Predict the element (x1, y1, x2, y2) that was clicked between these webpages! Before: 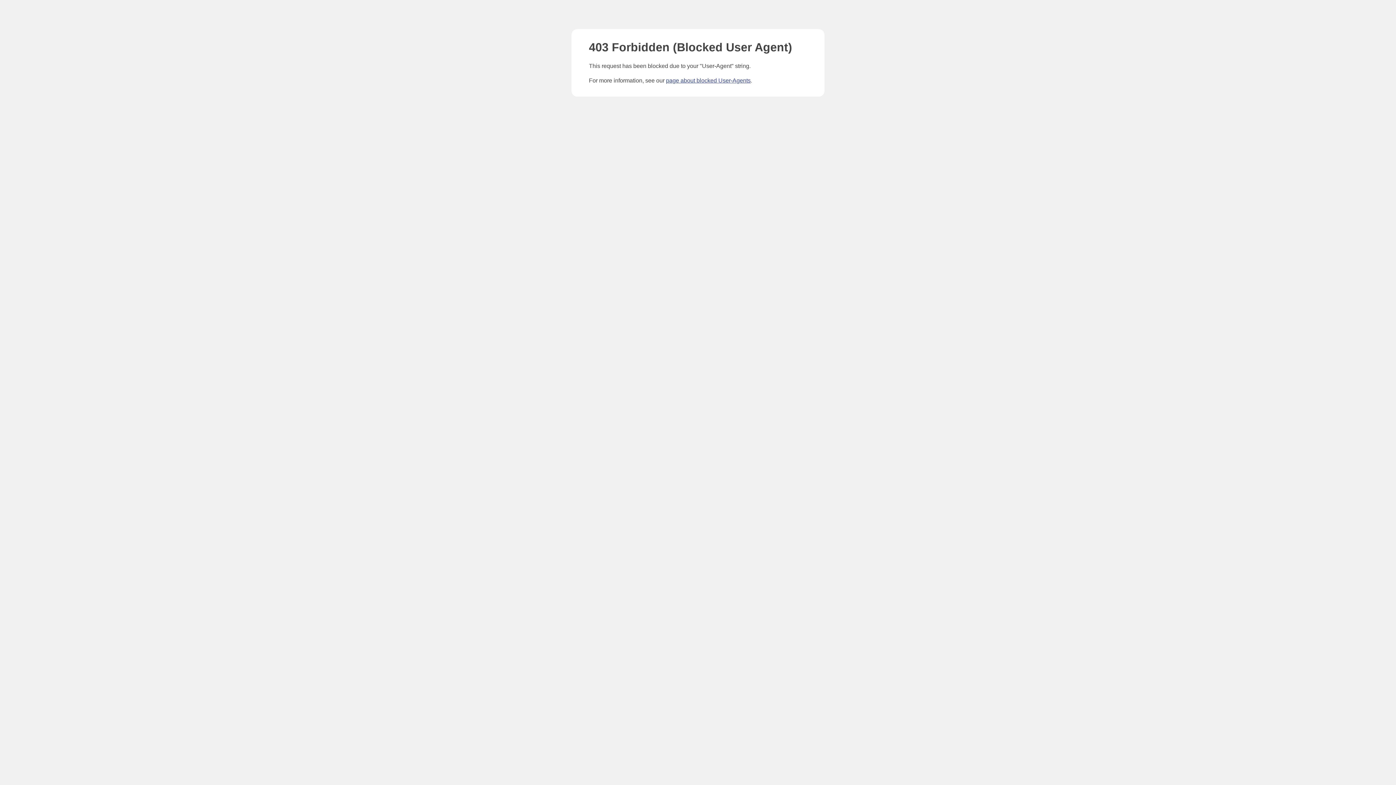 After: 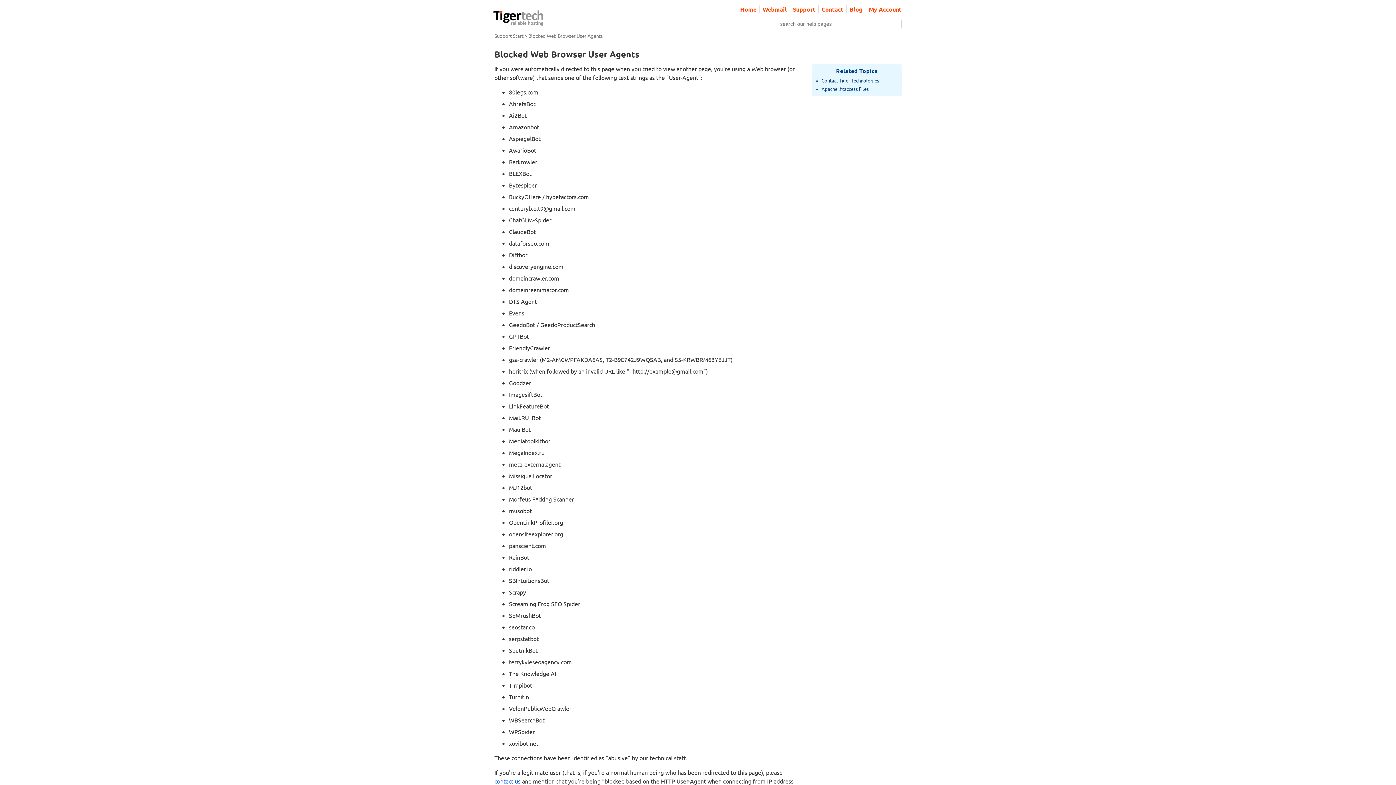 Action: label: page about blocked User-Agents bbox: (666, 77, 750, 83)